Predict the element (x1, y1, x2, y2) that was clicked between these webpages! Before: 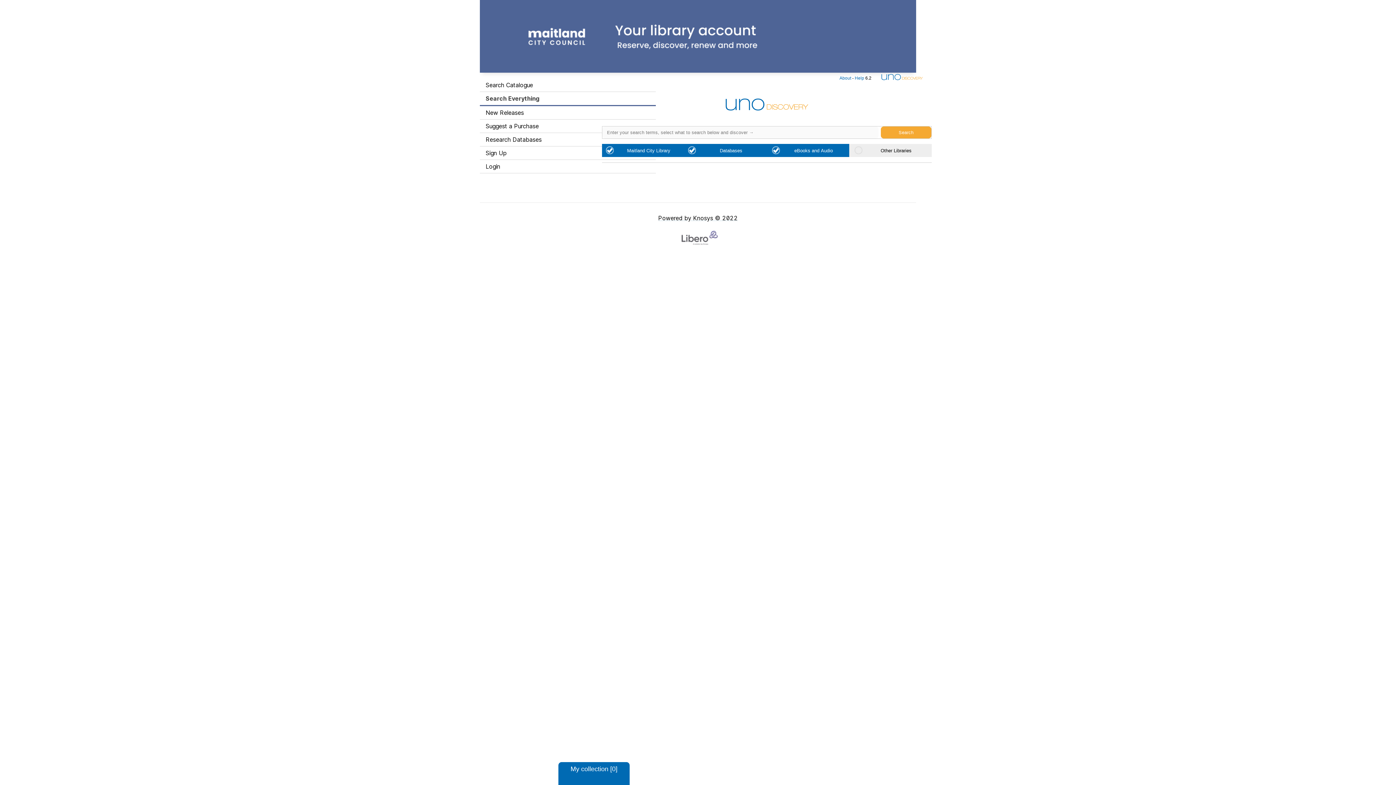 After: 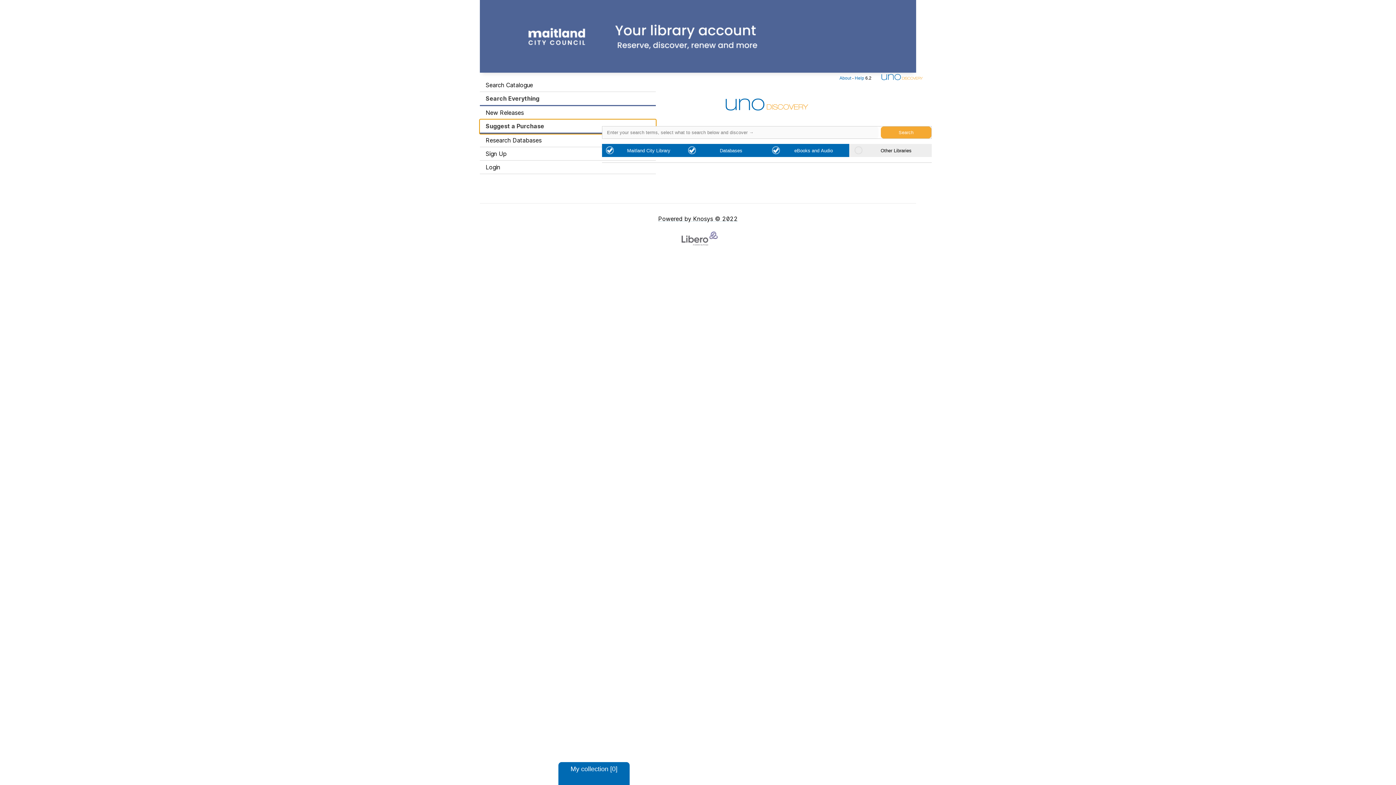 Action: bbox: (480, 119, 656, 133) label: Suggest a Purchase